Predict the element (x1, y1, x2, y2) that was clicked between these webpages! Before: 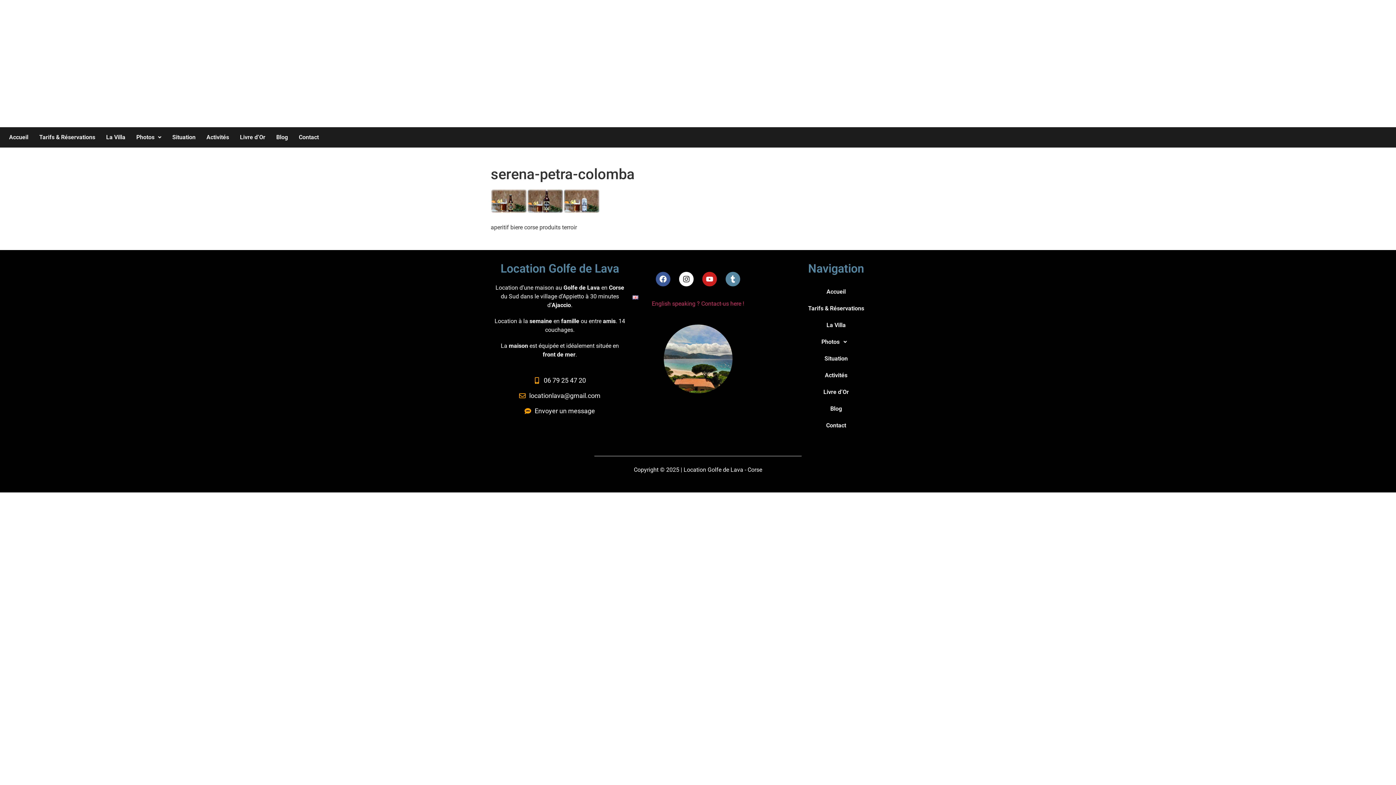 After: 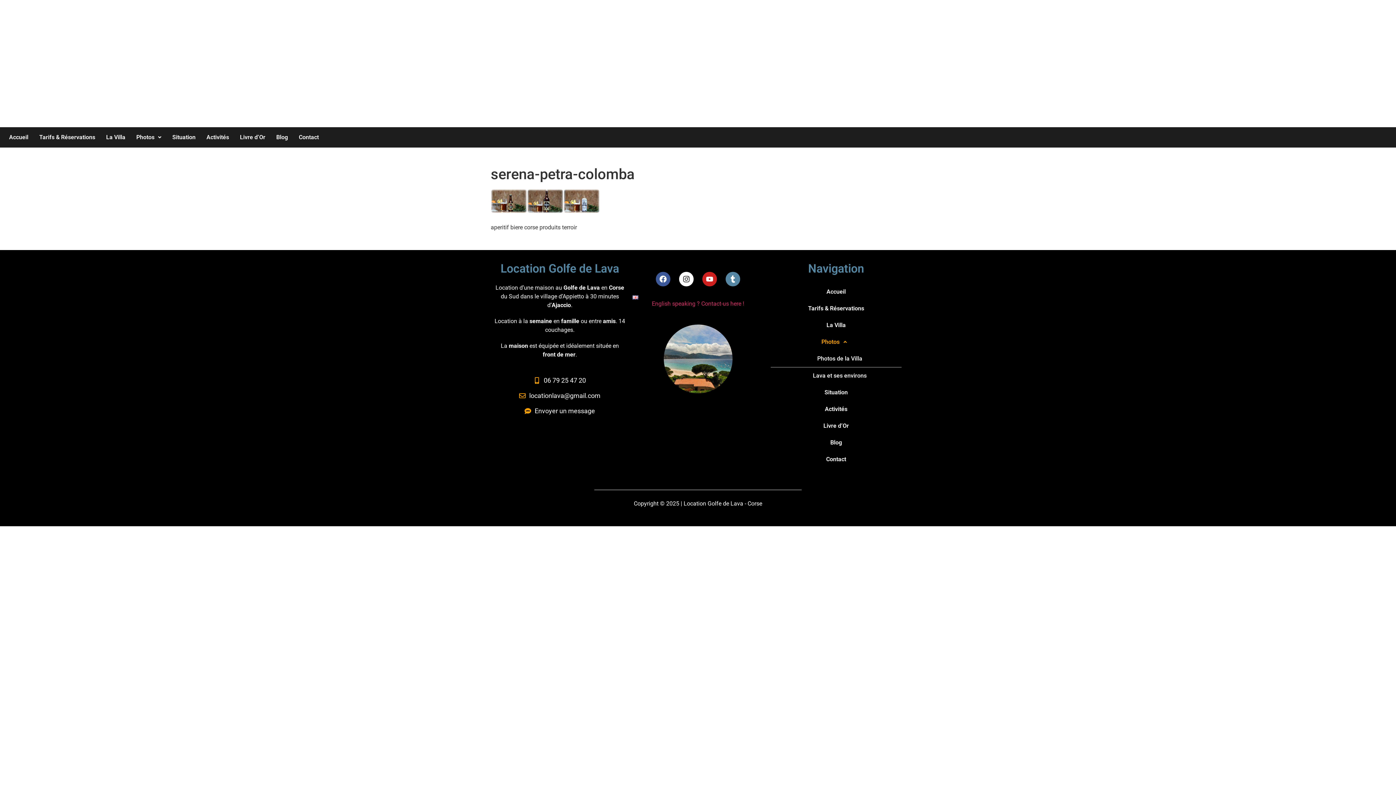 Action: bbox: (770, 333, 901, 350) label: Photos